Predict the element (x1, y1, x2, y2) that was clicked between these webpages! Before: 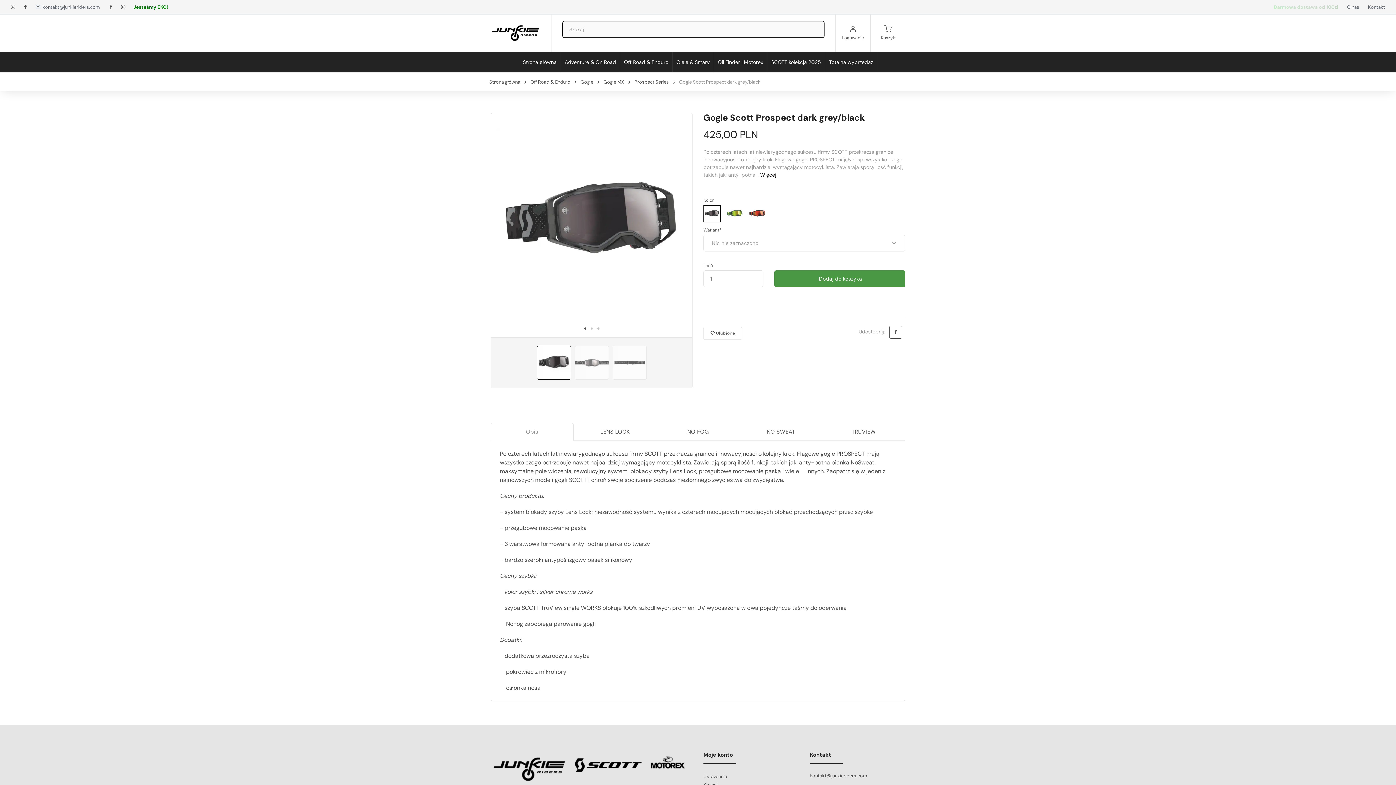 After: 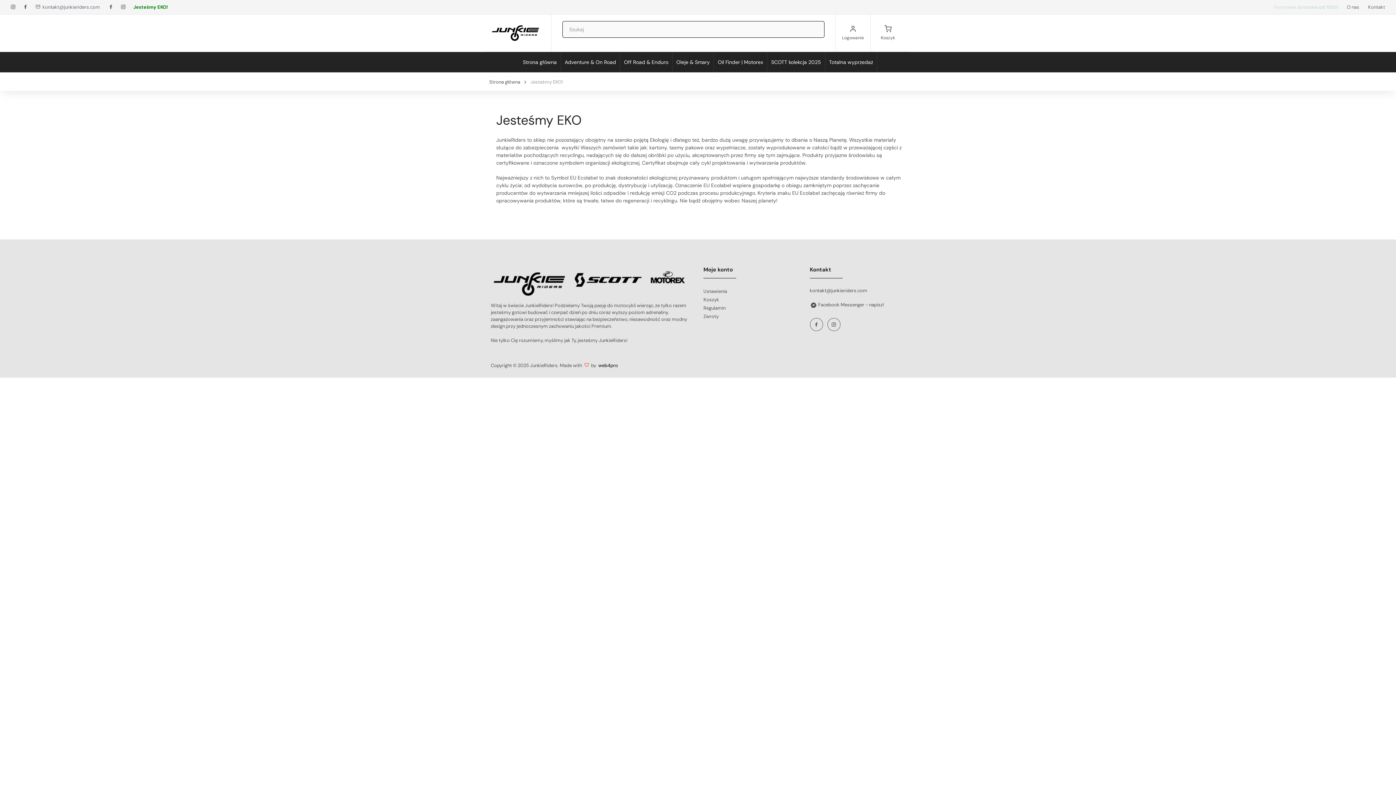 Action: bbox: (133, 3, 168, 10) label: Jesteśmy EKO!